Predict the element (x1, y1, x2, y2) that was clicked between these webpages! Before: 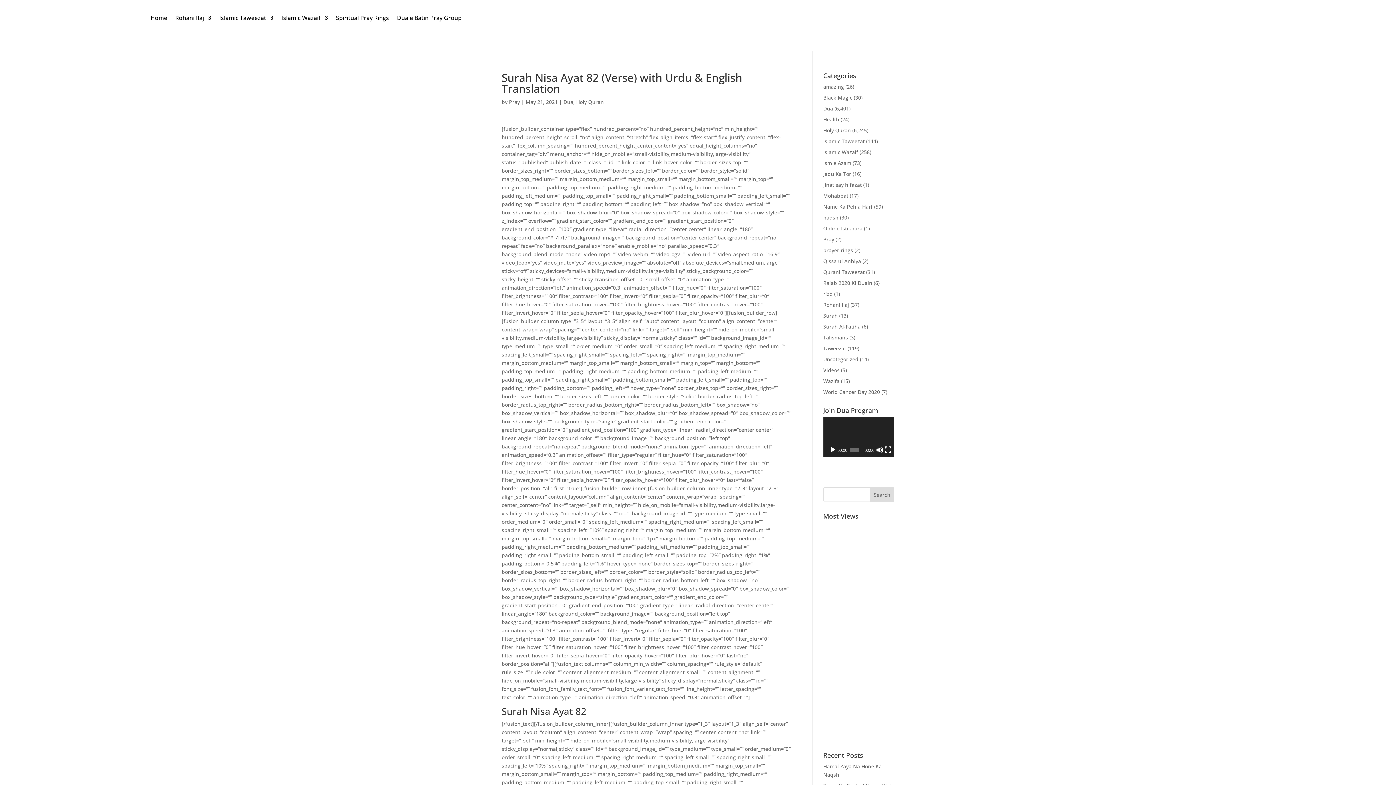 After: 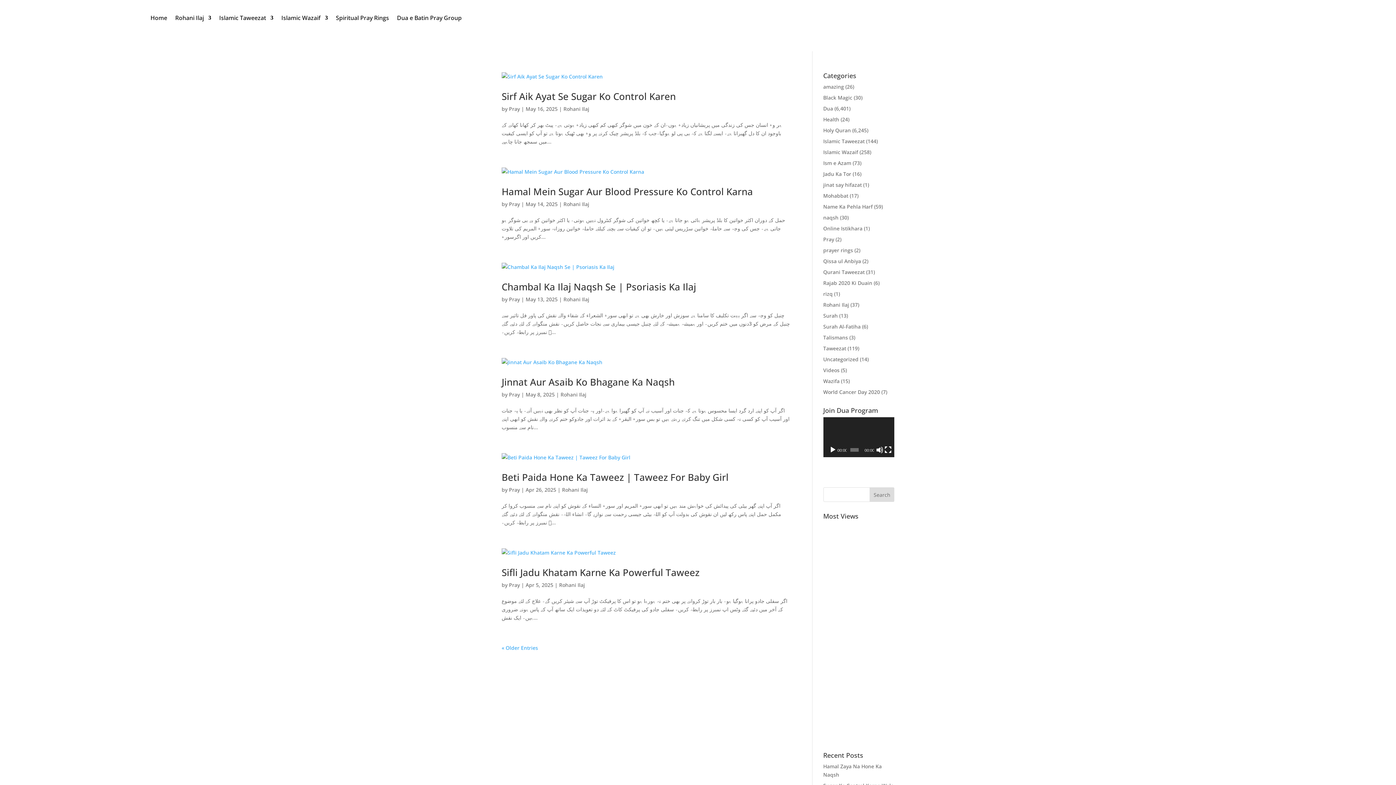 Action: label: Rohani Ilaj bbox: (823, 301, 849, 308)